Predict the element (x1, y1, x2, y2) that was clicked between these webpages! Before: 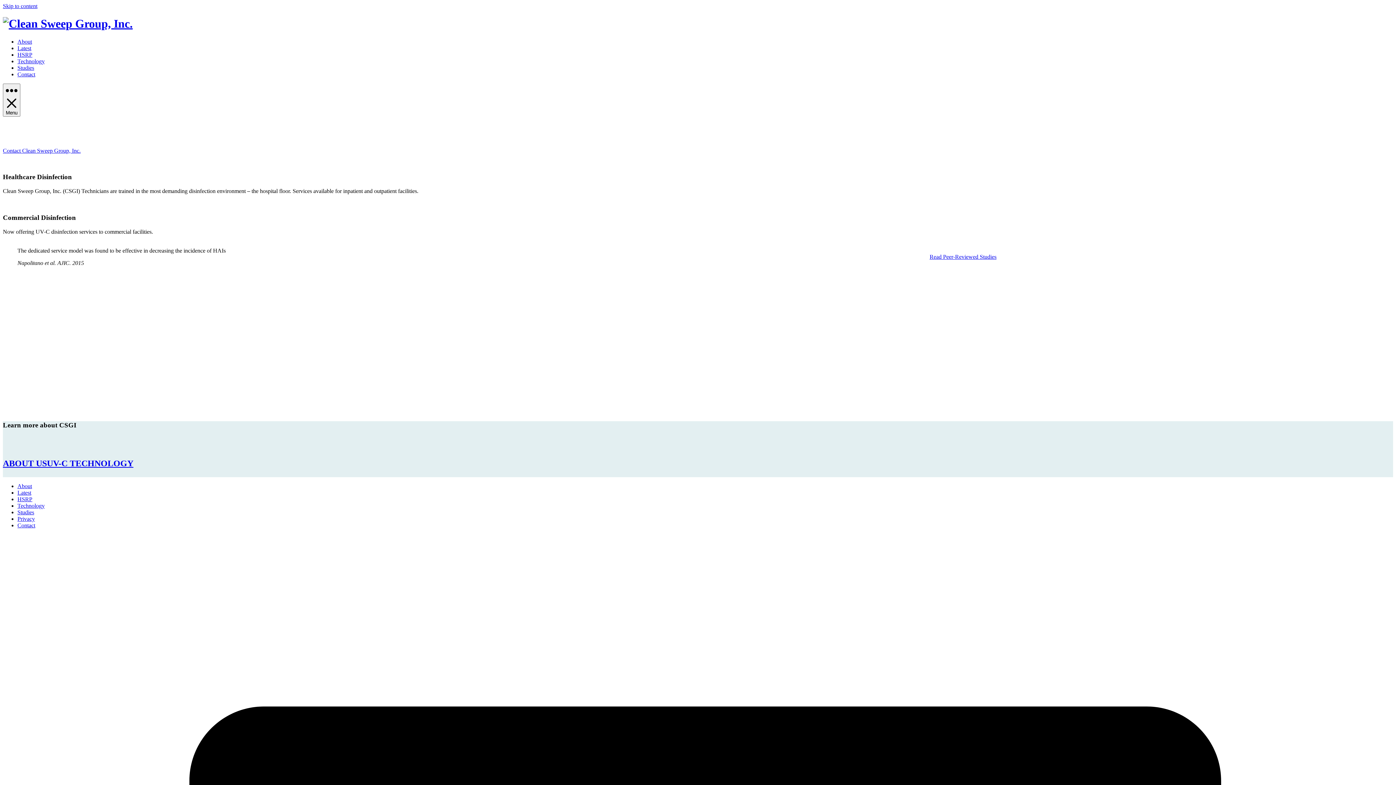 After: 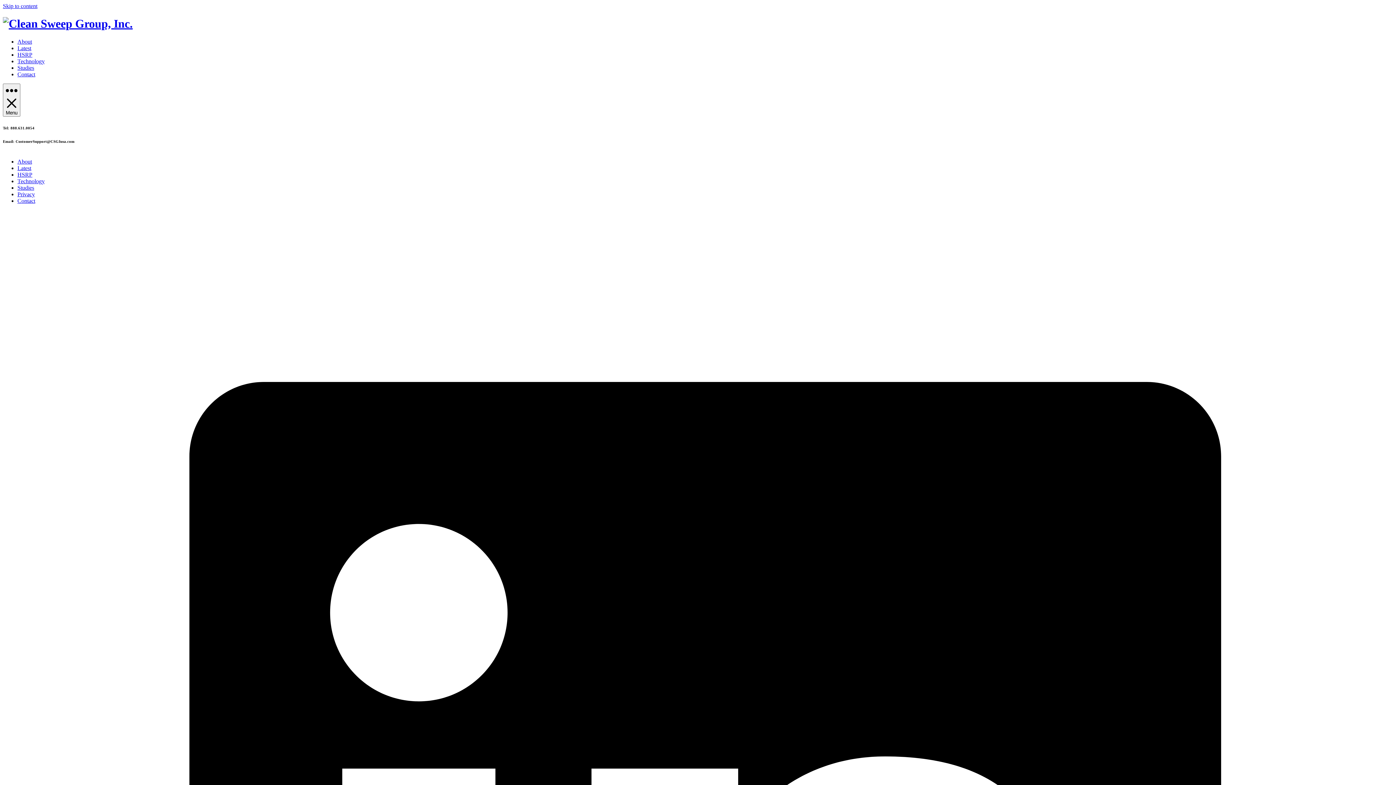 Action: bbox: (2, 147, 80, 153) label: Contact Clean Sweep Group, Inc.